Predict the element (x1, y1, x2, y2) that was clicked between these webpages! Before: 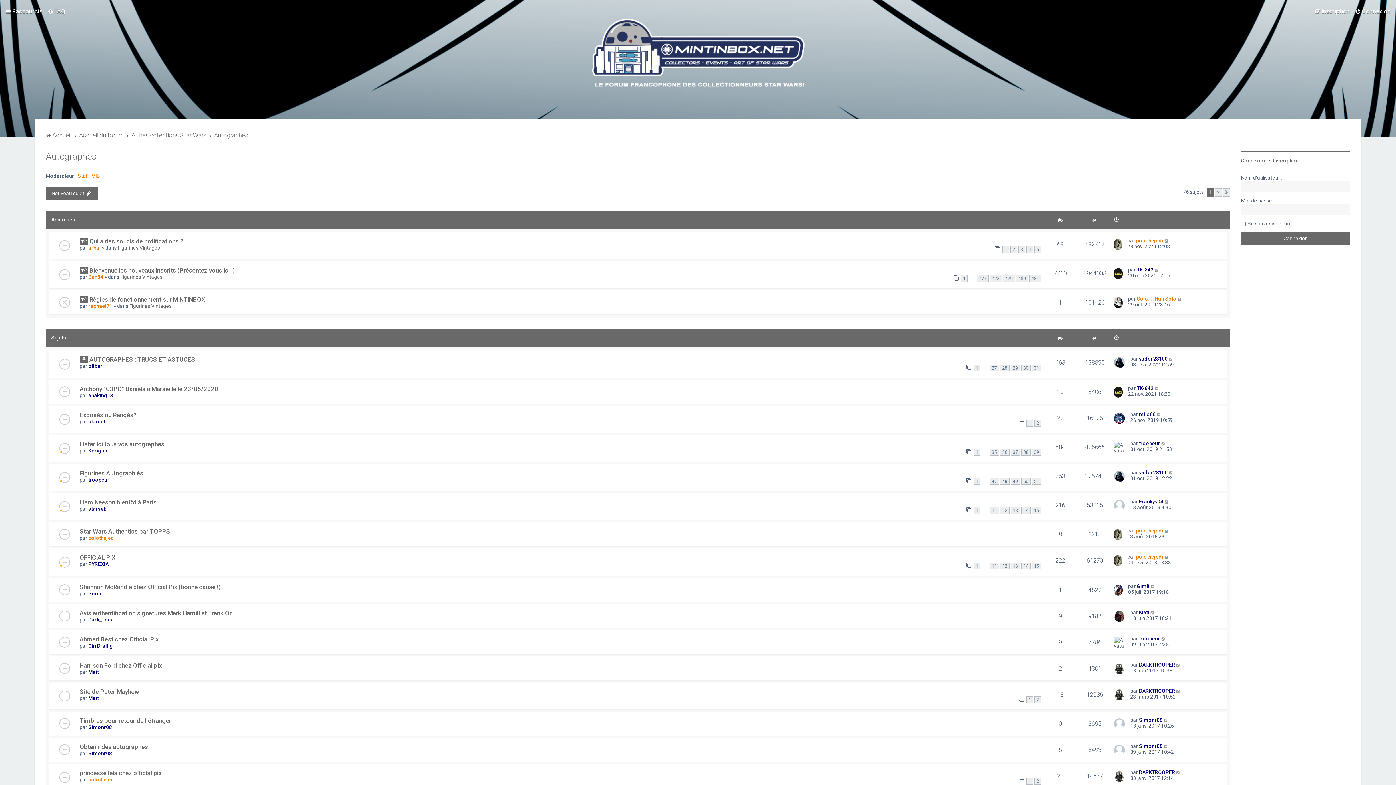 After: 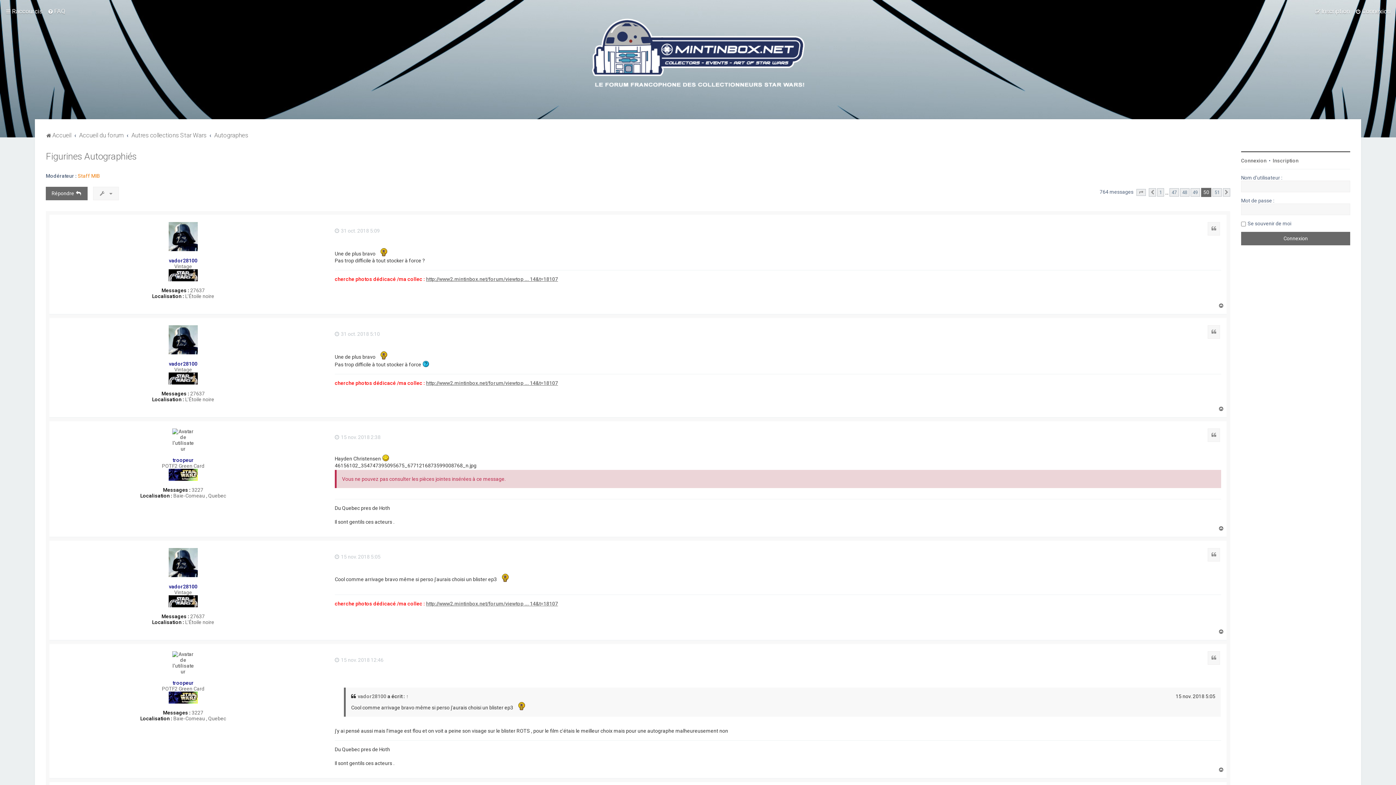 Action: label: 50 bbox: (1021, 478, 1030, 485)